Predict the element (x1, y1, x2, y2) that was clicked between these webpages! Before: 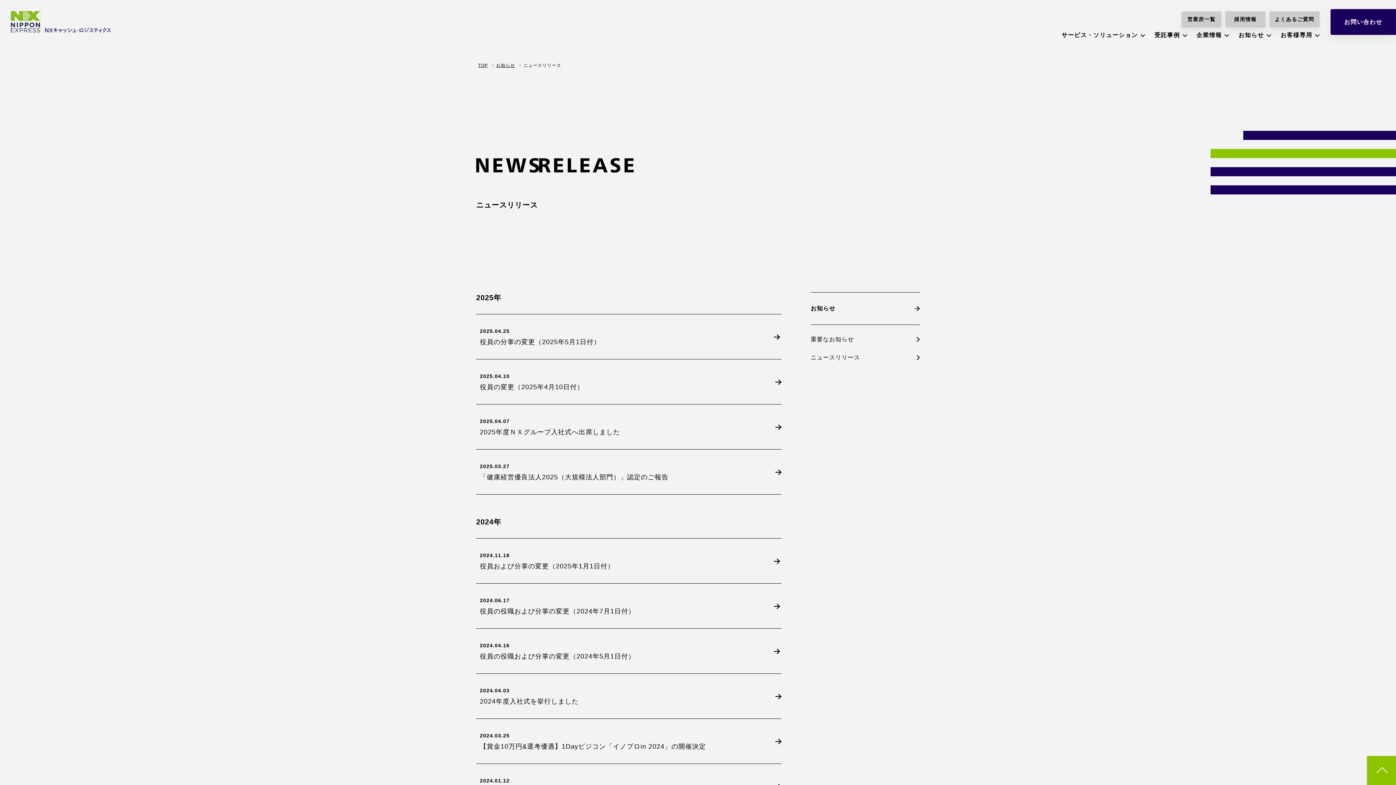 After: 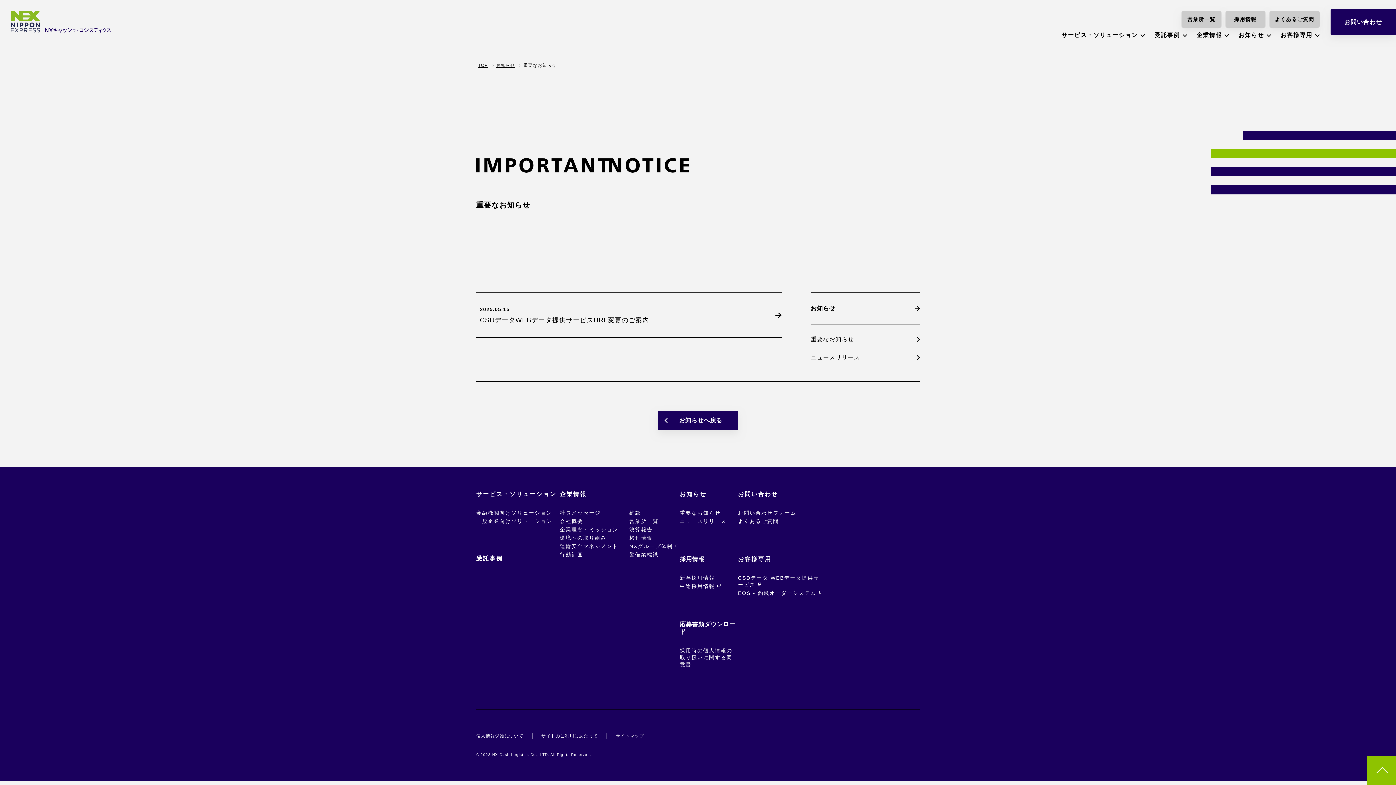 Action: label: 重要なお知らせ bbox: (810, 330, 920, 348)